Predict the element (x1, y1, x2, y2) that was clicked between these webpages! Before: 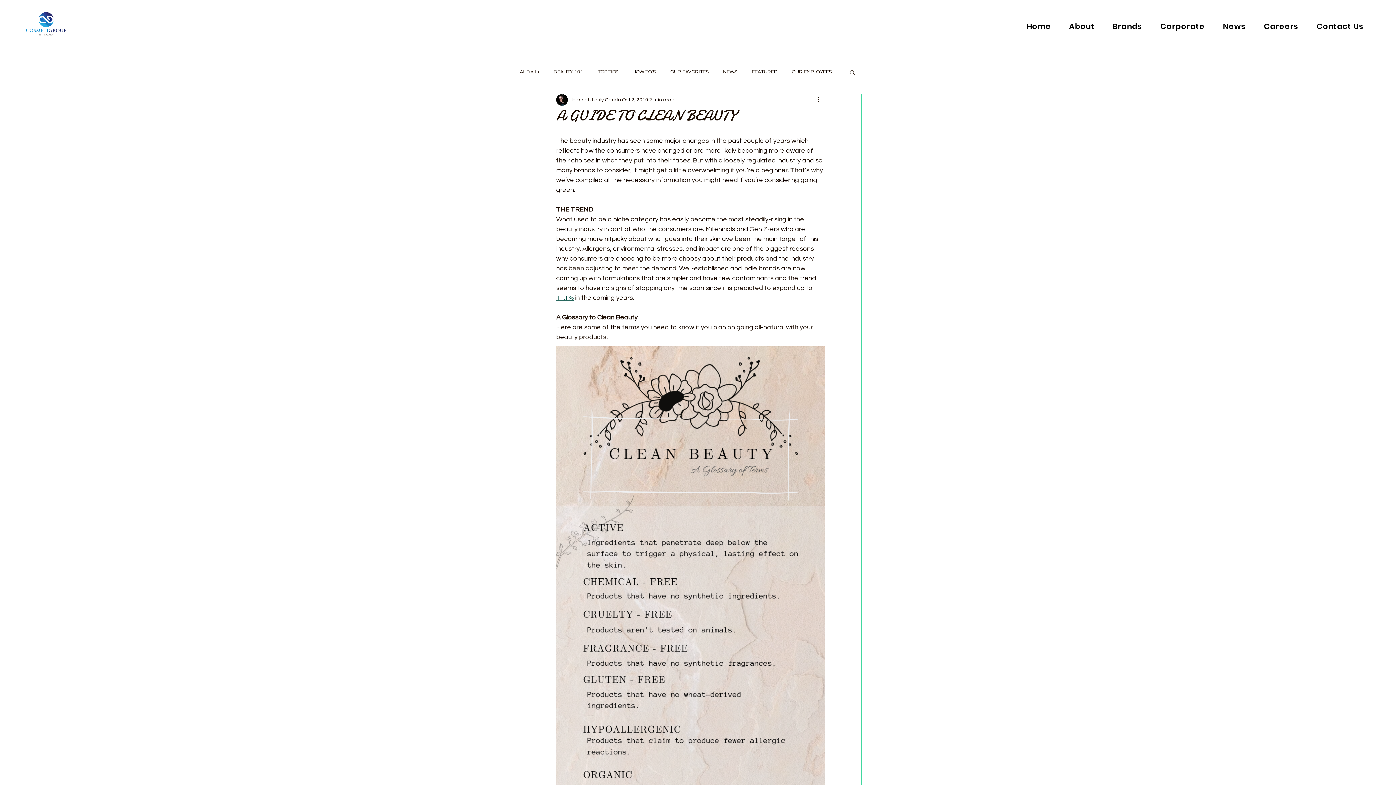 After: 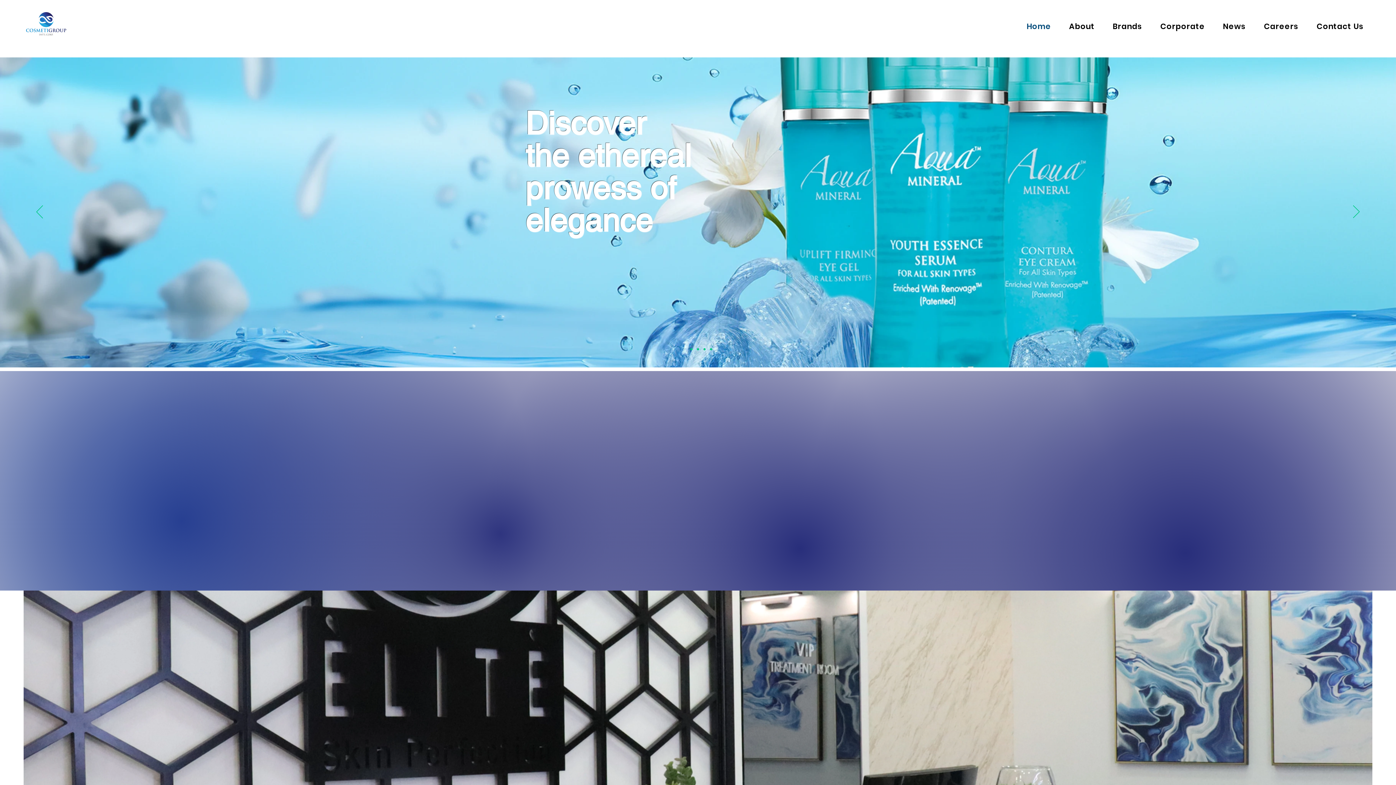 Action: bbox: (1019, 17, 1058, 35) label: Home